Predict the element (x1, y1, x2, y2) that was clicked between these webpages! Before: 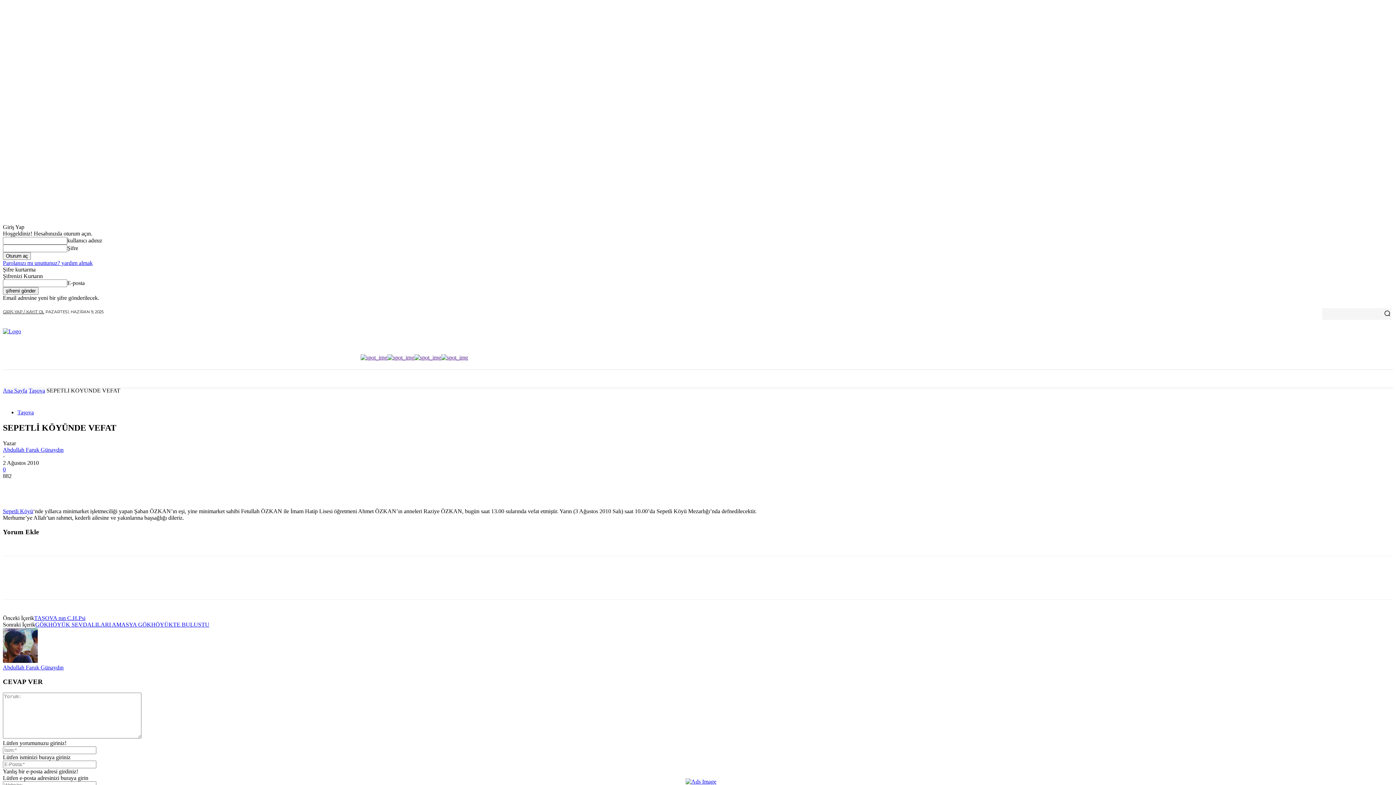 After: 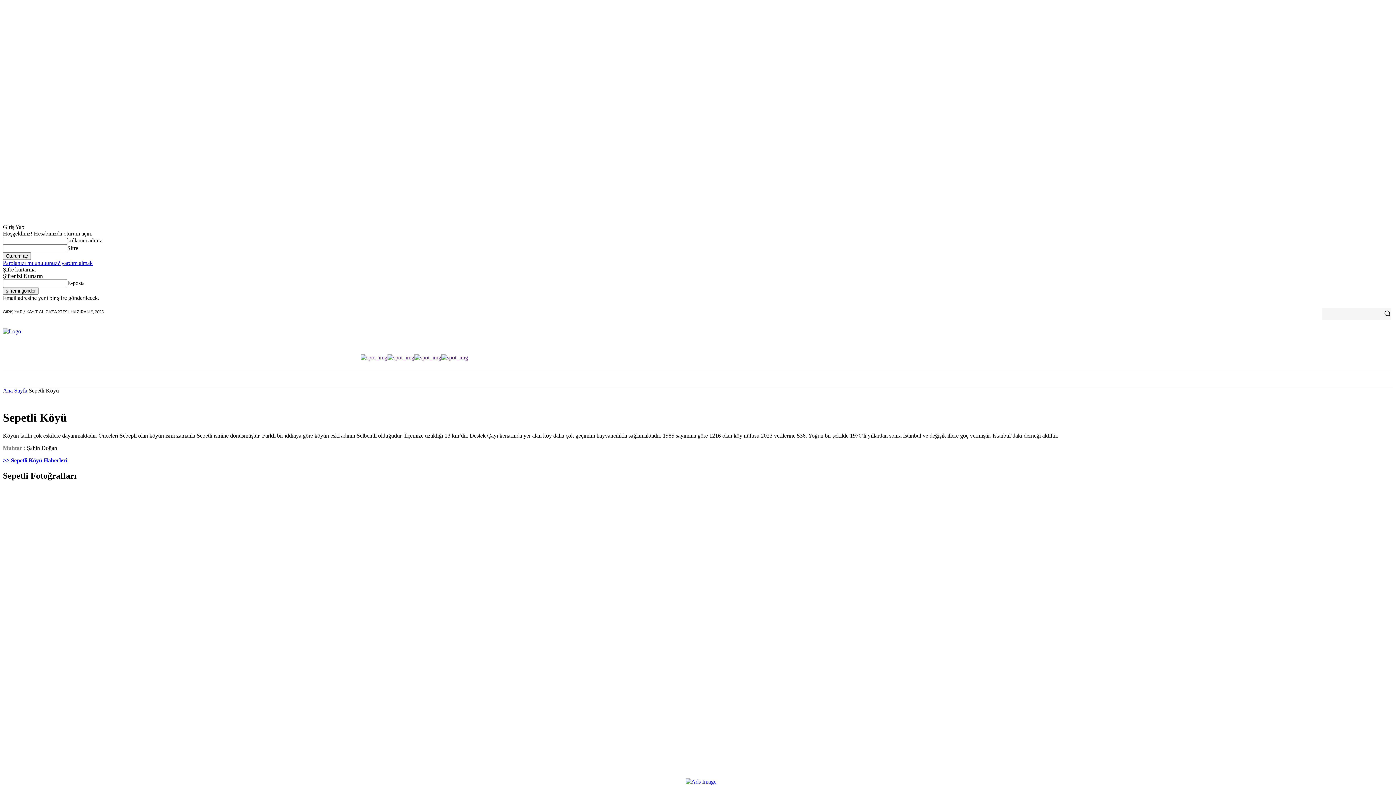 Action: label: Sepetli Köyü bbox: (2, 508, 33, 514)